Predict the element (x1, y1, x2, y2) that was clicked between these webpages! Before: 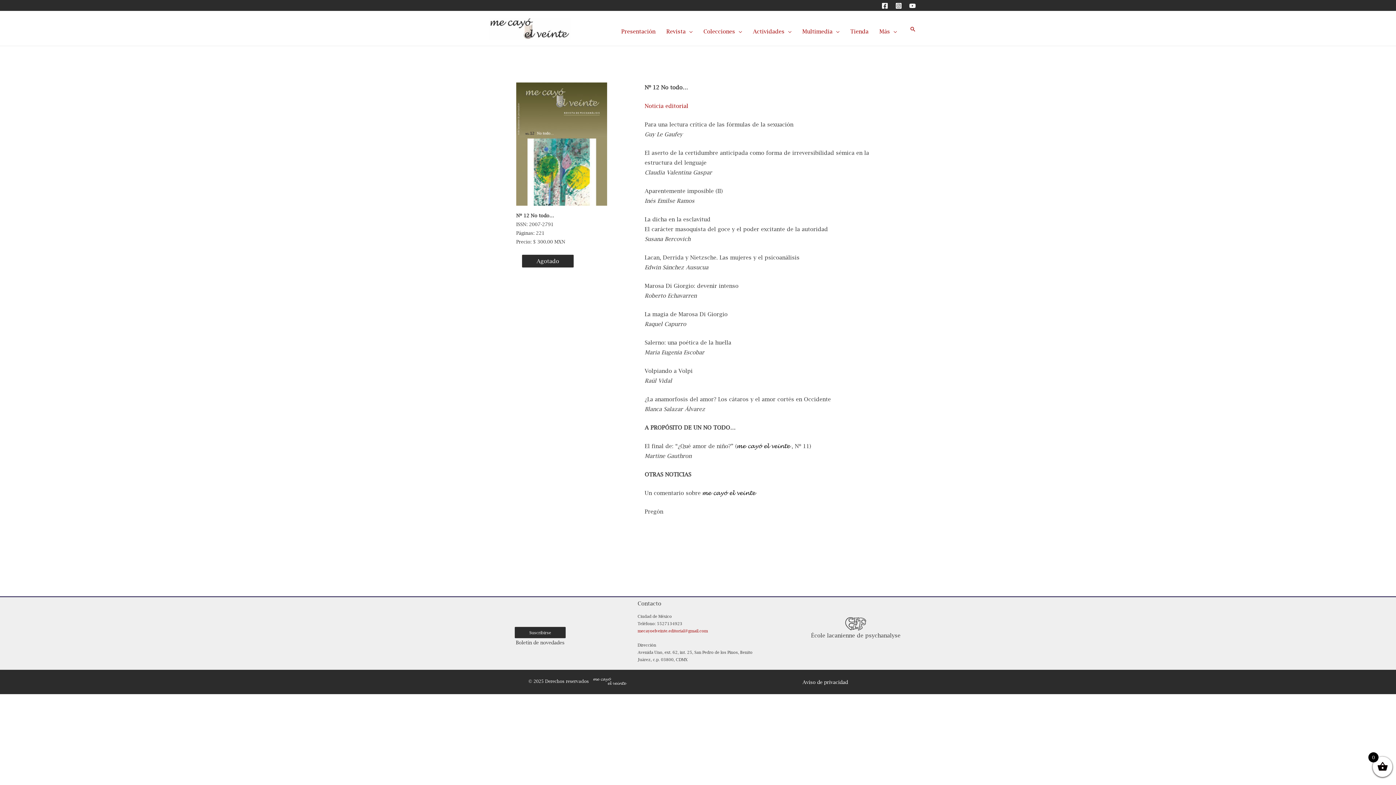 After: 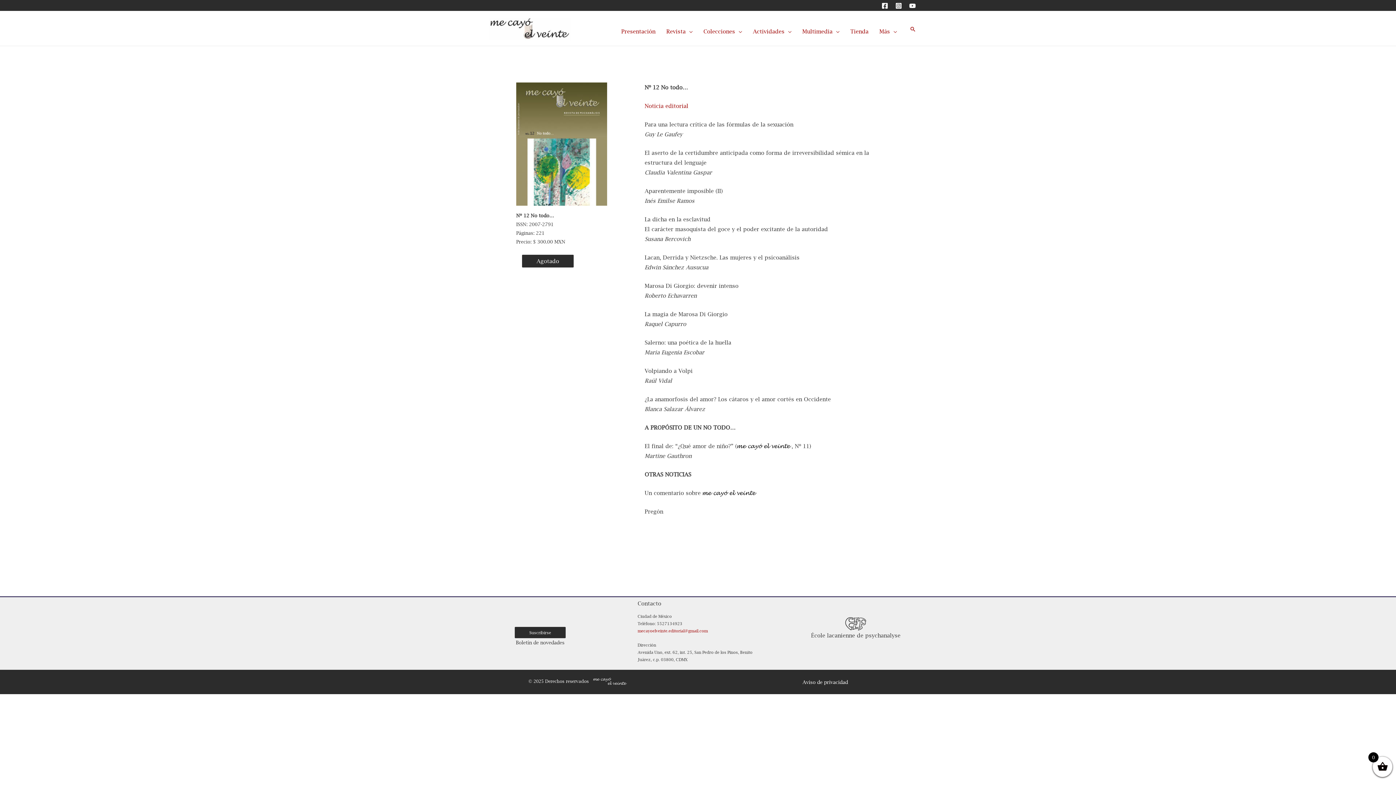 Action: bbox: (795, 617, 916, 630)